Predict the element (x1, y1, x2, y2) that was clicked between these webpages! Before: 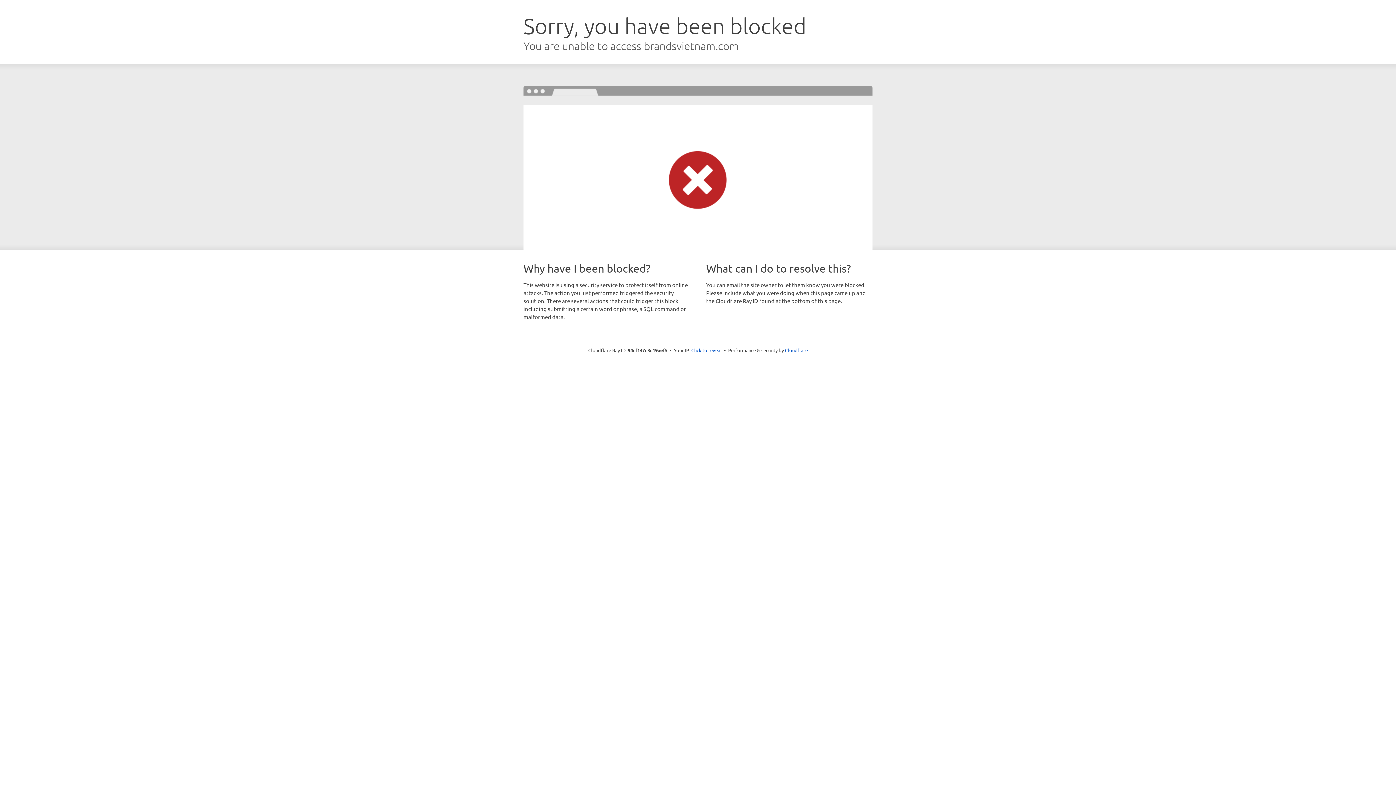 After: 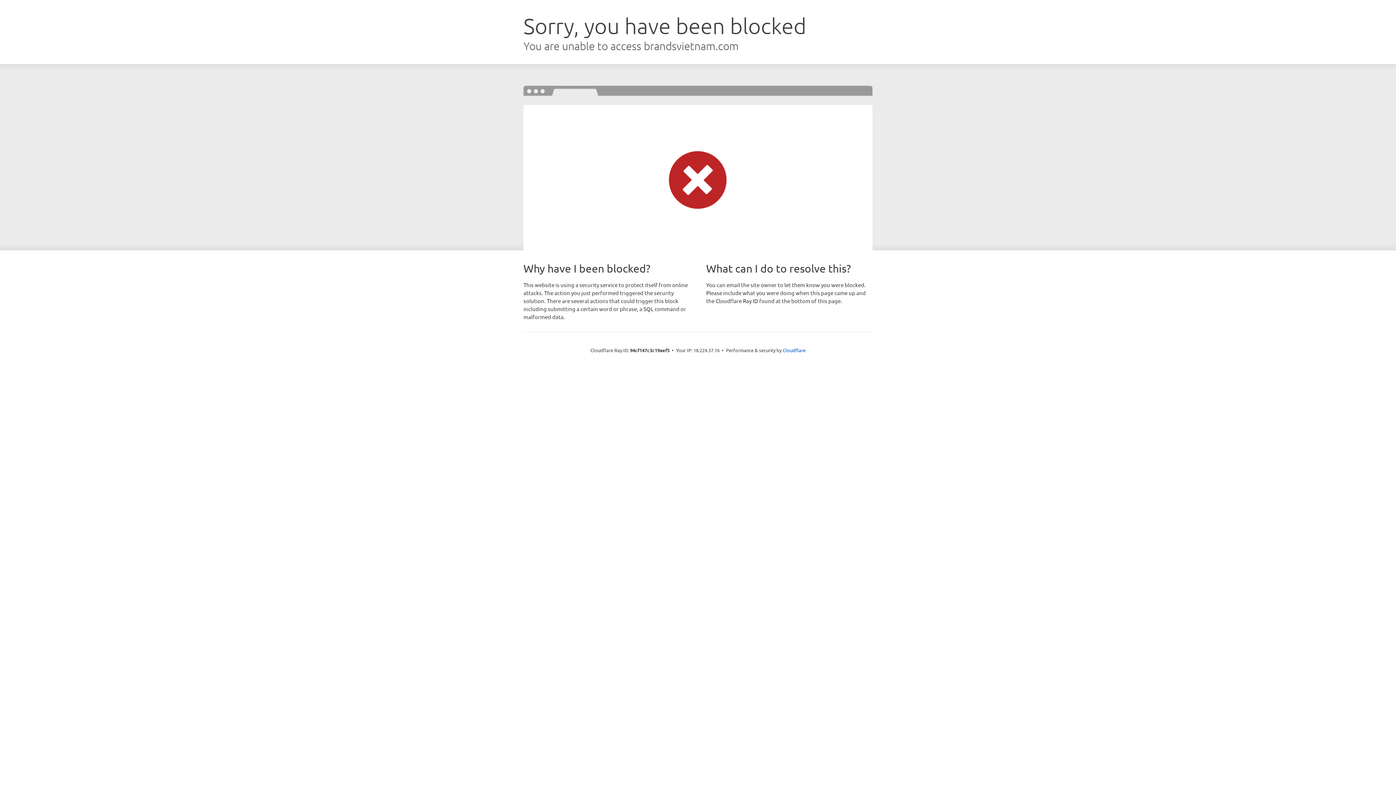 Action: bbox: (691, 346, 722, 353) label: Click to reveal